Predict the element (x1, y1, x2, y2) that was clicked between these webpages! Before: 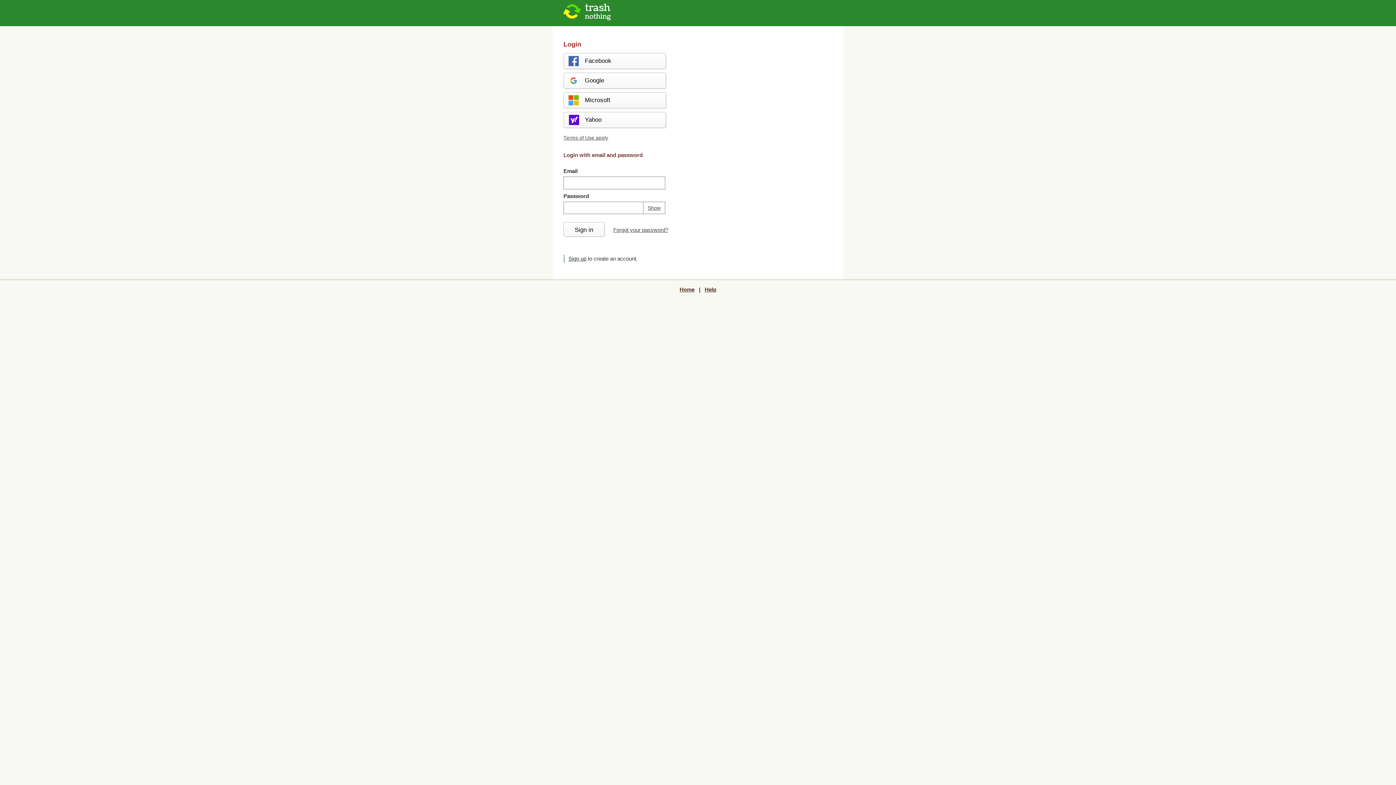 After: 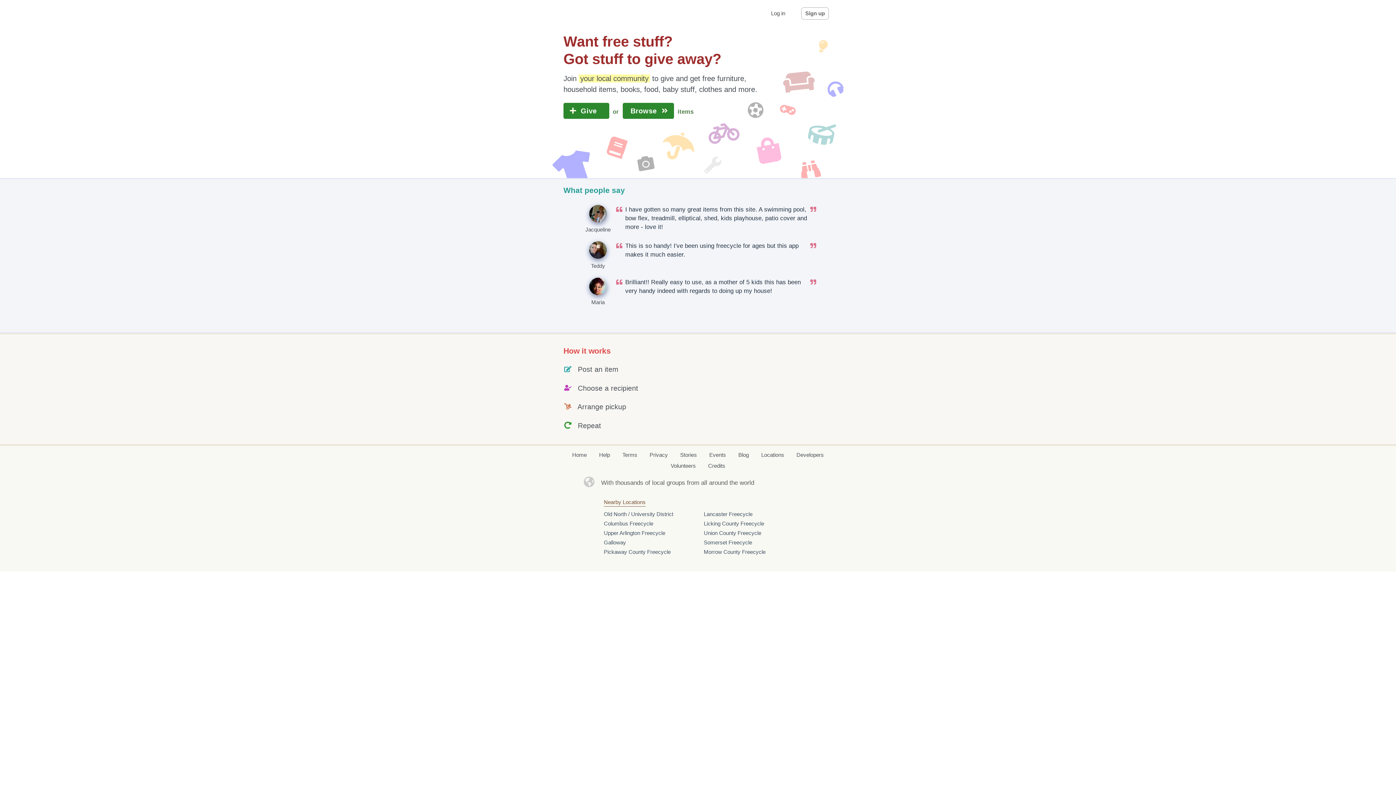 Action: bbox: (563, 15, 610, 21)